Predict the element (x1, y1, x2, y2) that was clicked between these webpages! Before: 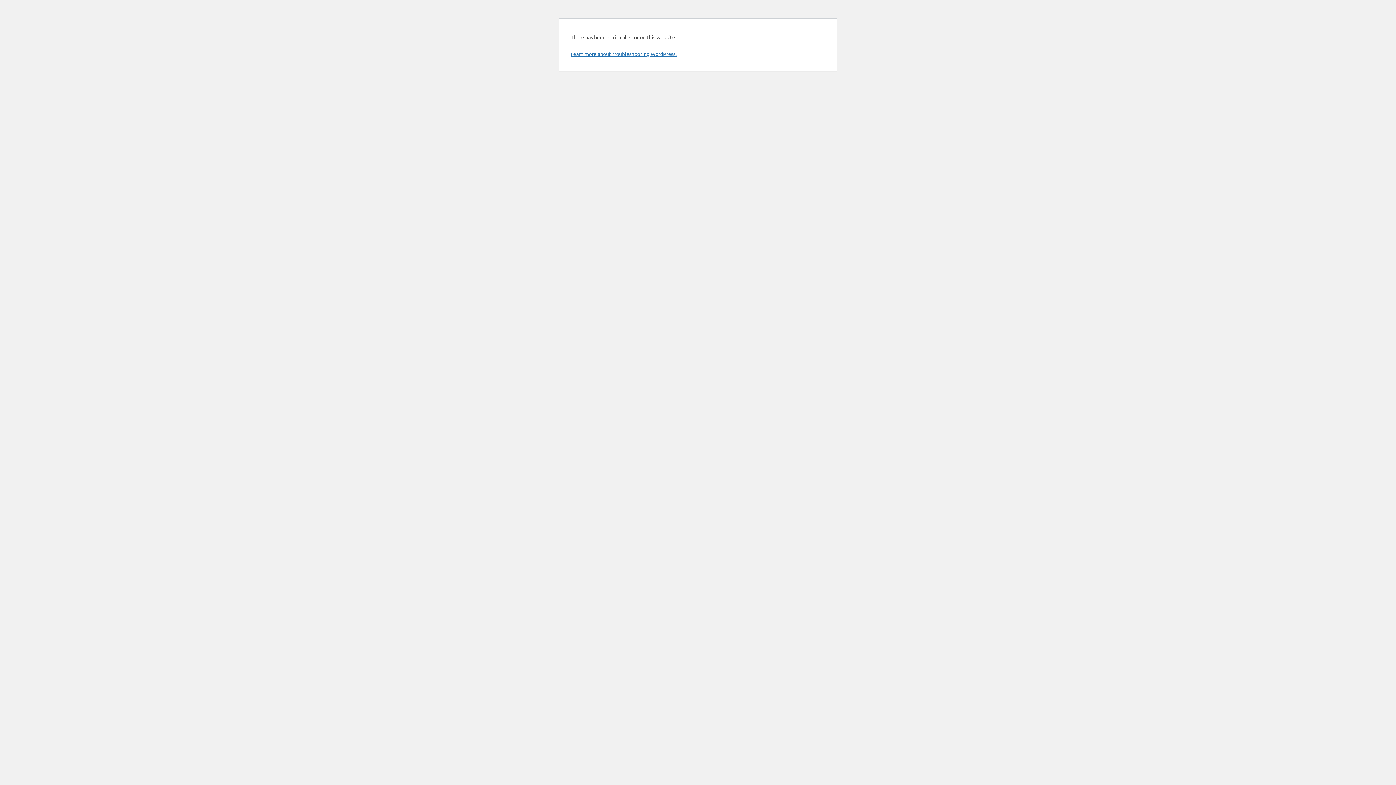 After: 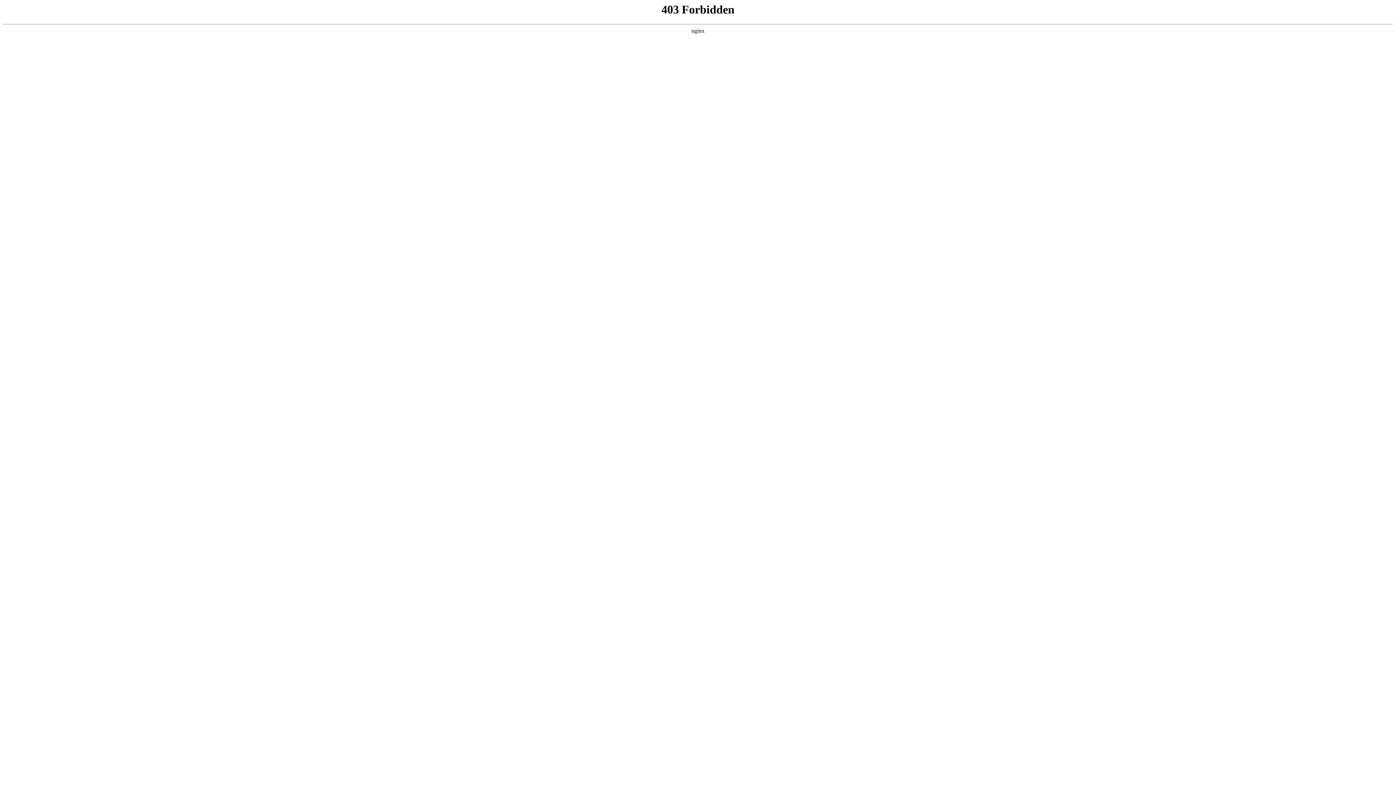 Action: label: Learn more about troubleshooting WordPress. bbox: (570, 50, 676, 57)